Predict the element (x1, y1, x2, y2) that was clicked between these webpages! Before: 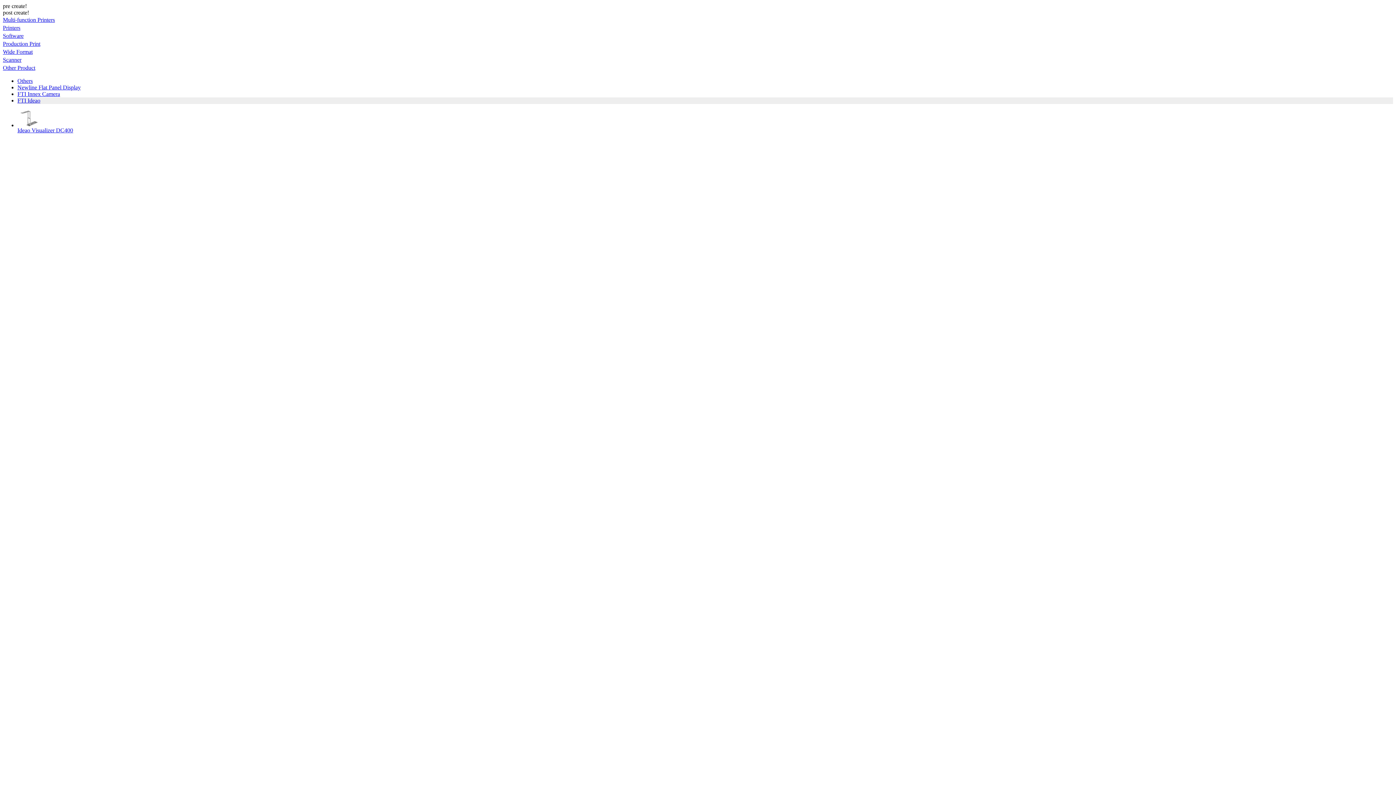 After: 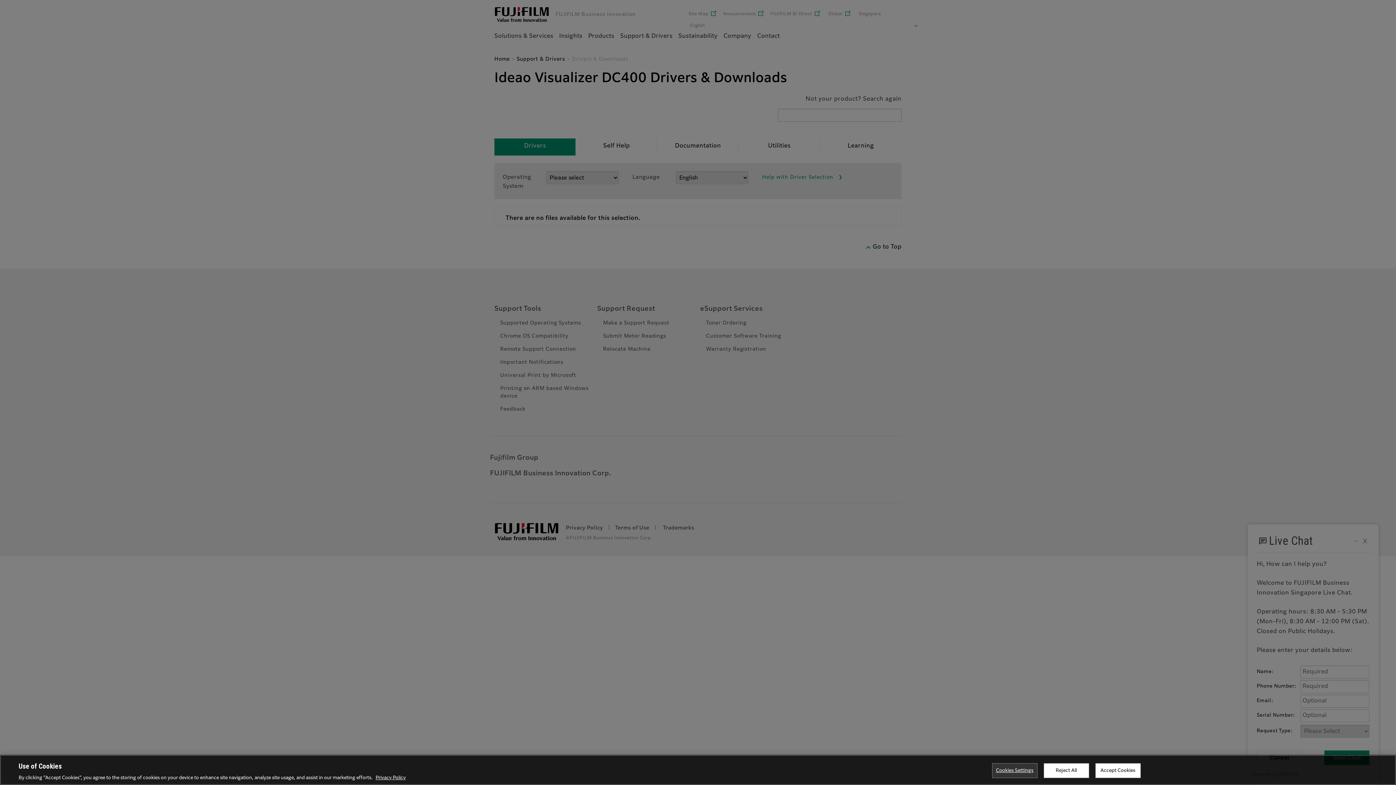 Action: bbox: (17, 127, 73, 133) label: Ideao Visualizer DC400